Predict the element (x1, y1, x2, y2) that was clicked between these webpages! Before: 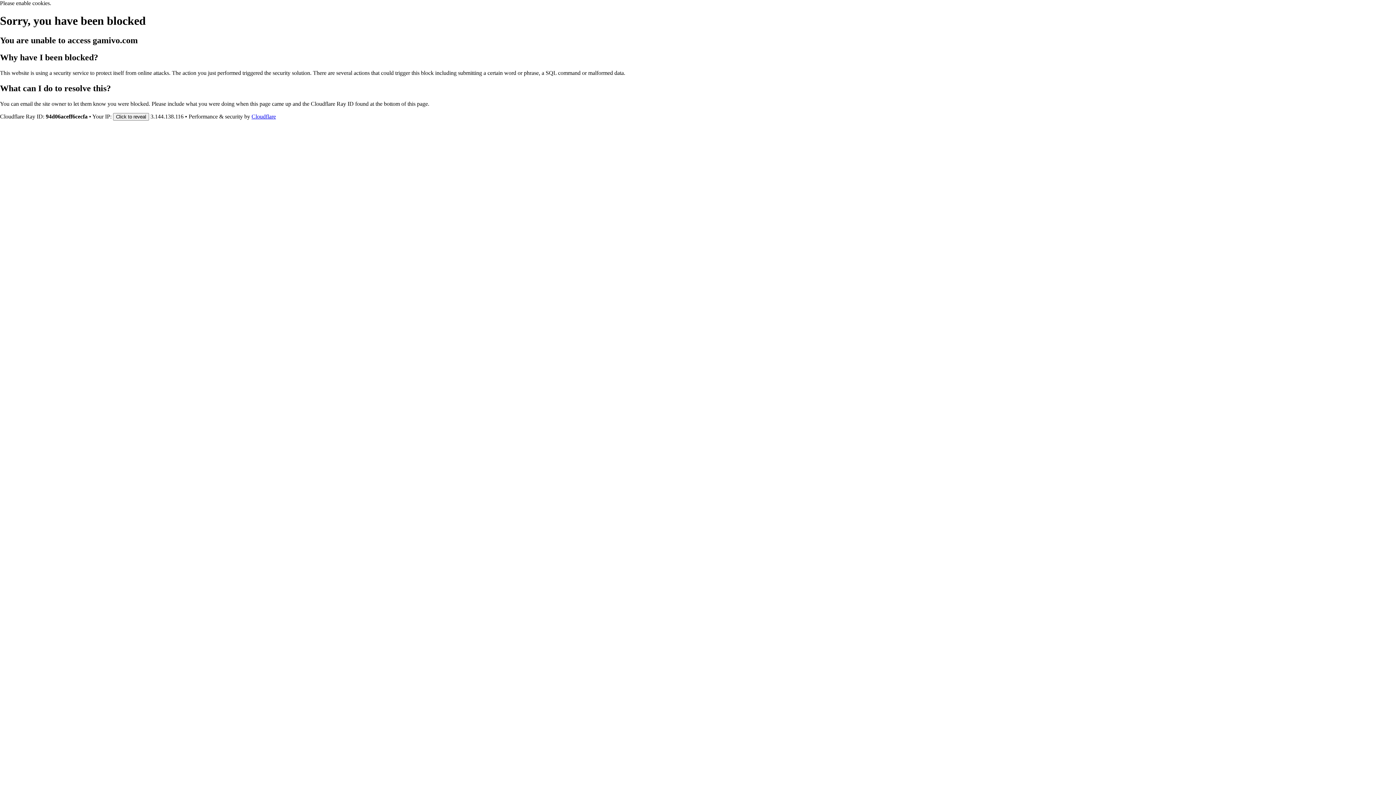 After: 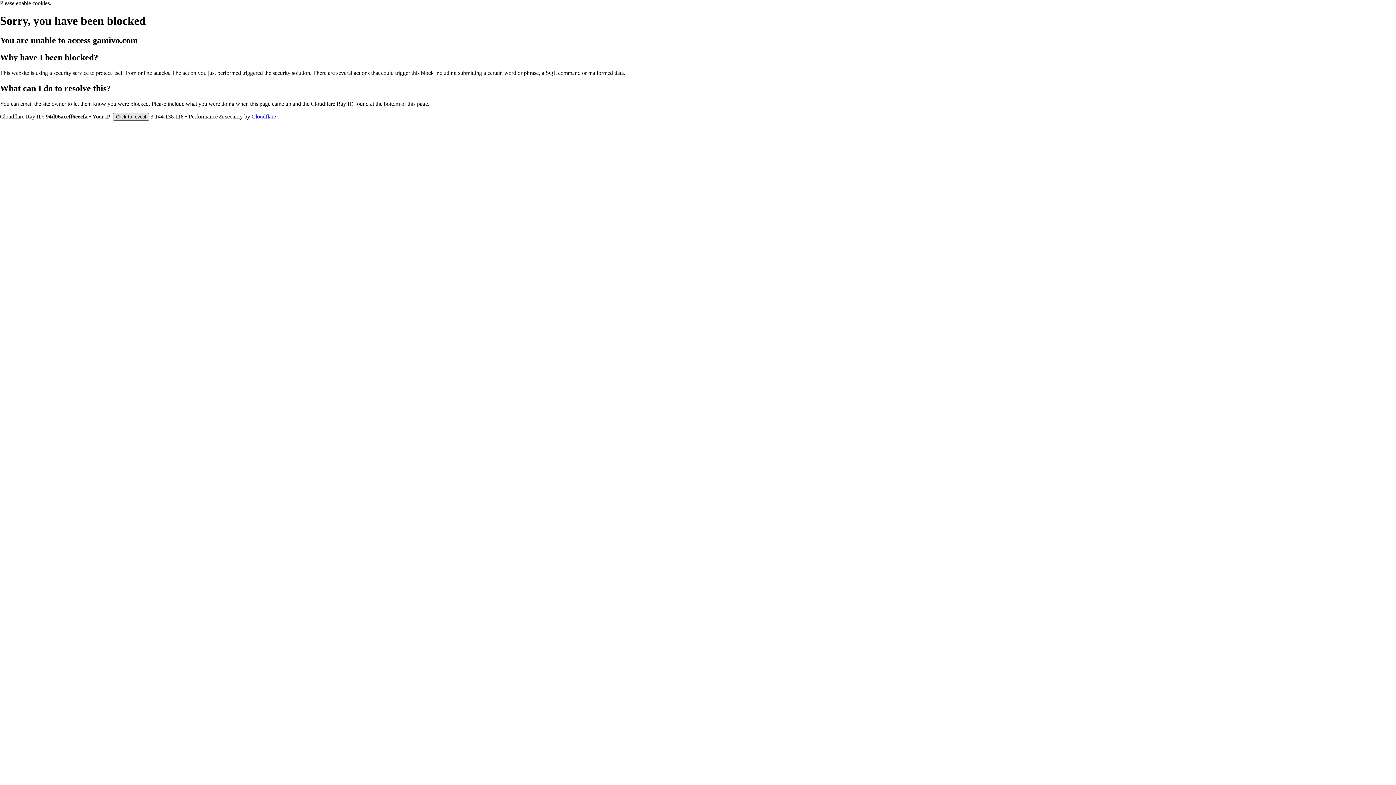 Action: bbox: (113, 112, 149, 120) label: Click to reveal